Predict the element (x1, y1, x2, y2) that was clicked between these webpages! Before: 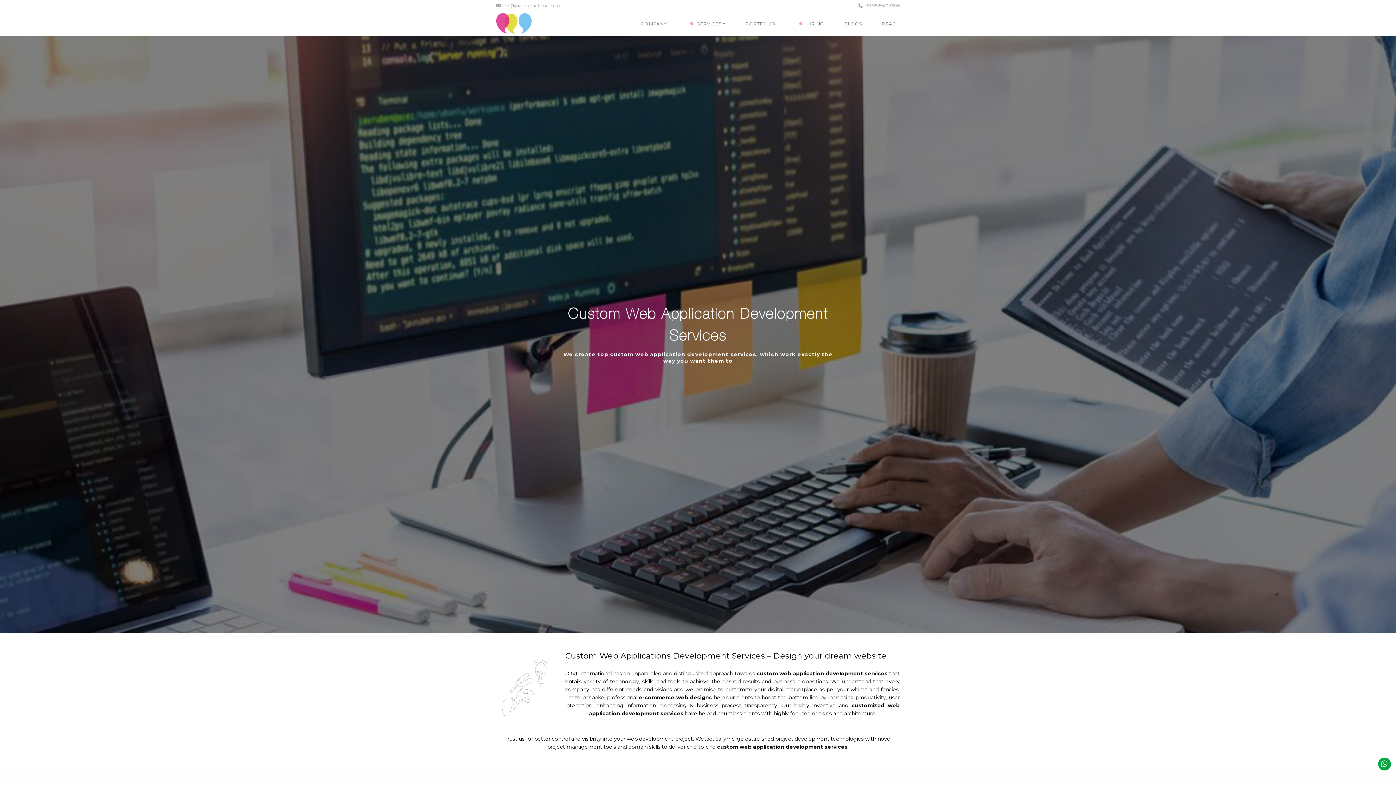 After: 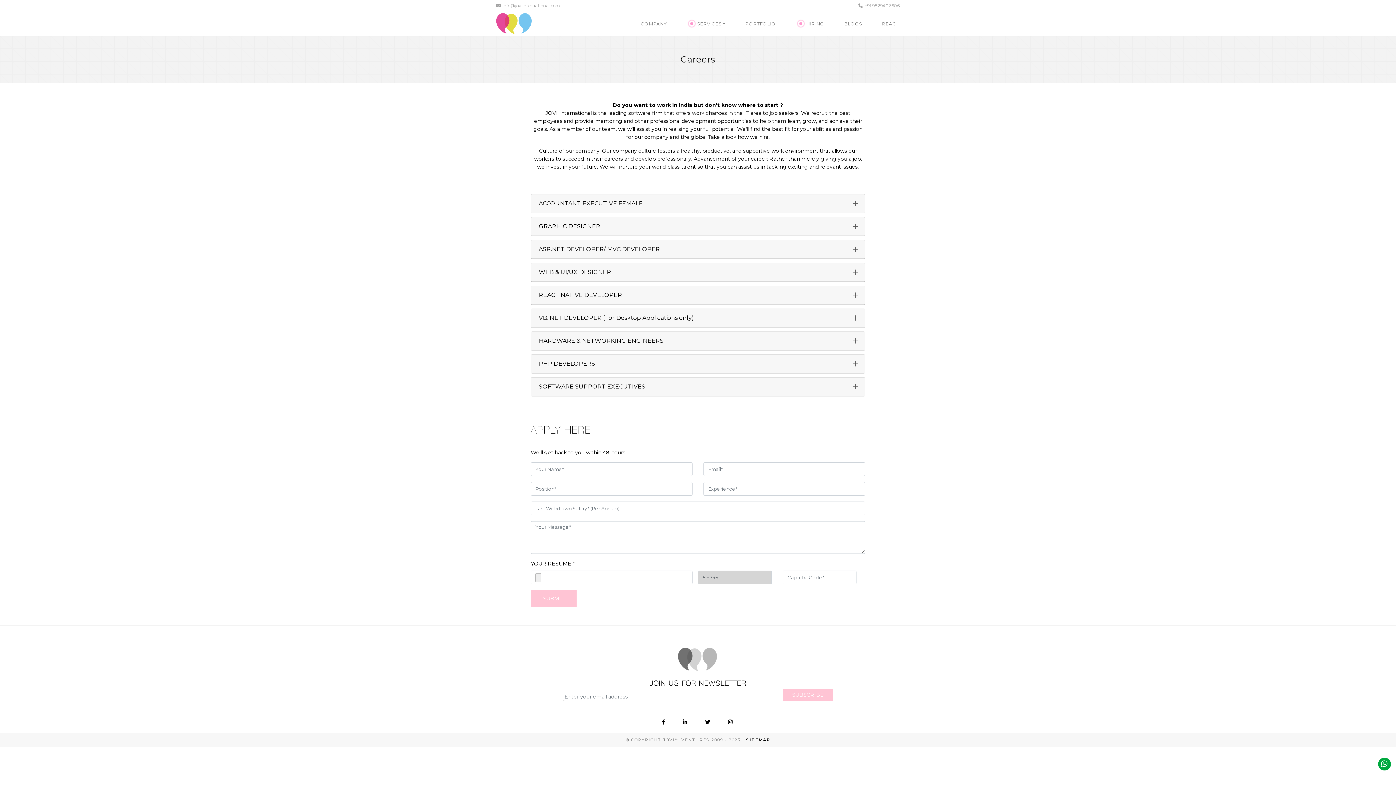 Action: label: HIRING bbox: (788, 12, 831, 34)